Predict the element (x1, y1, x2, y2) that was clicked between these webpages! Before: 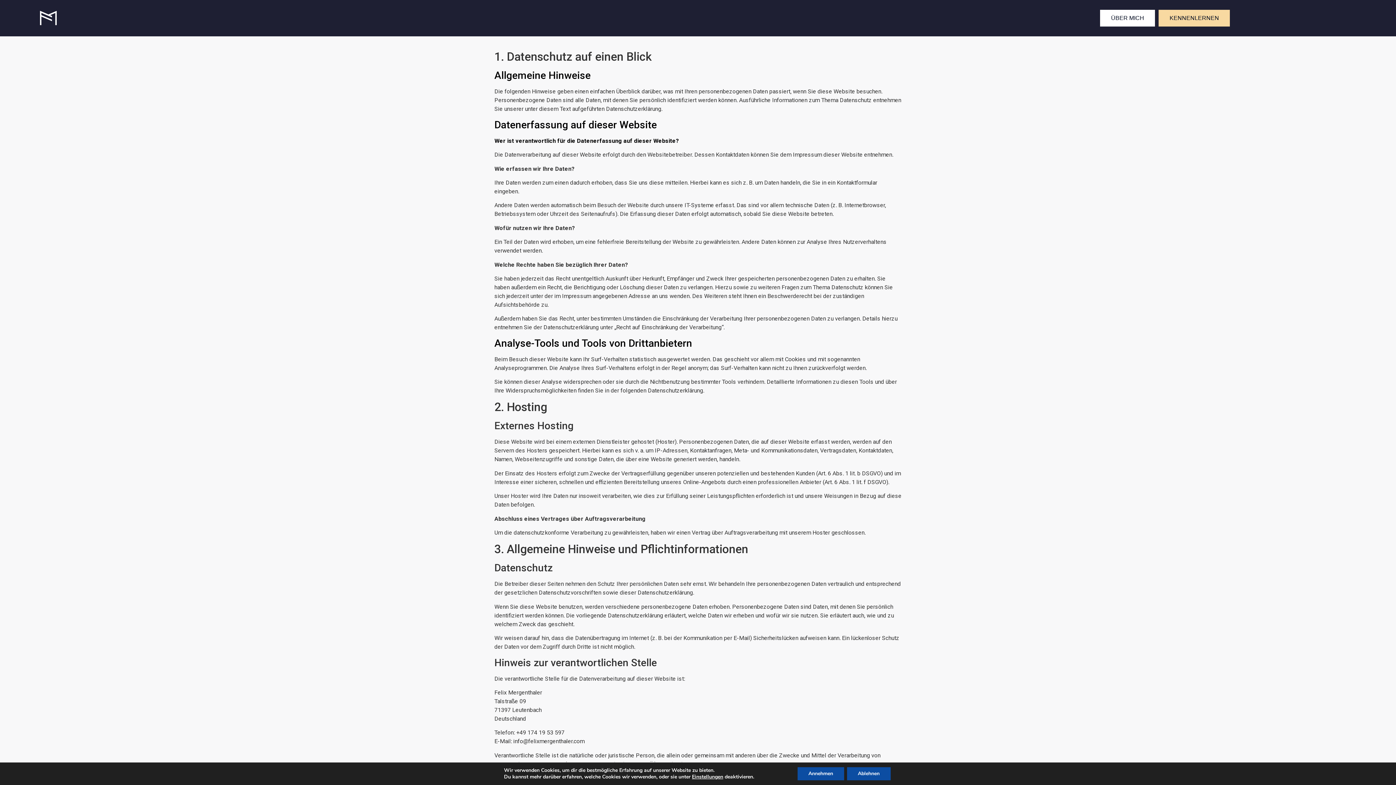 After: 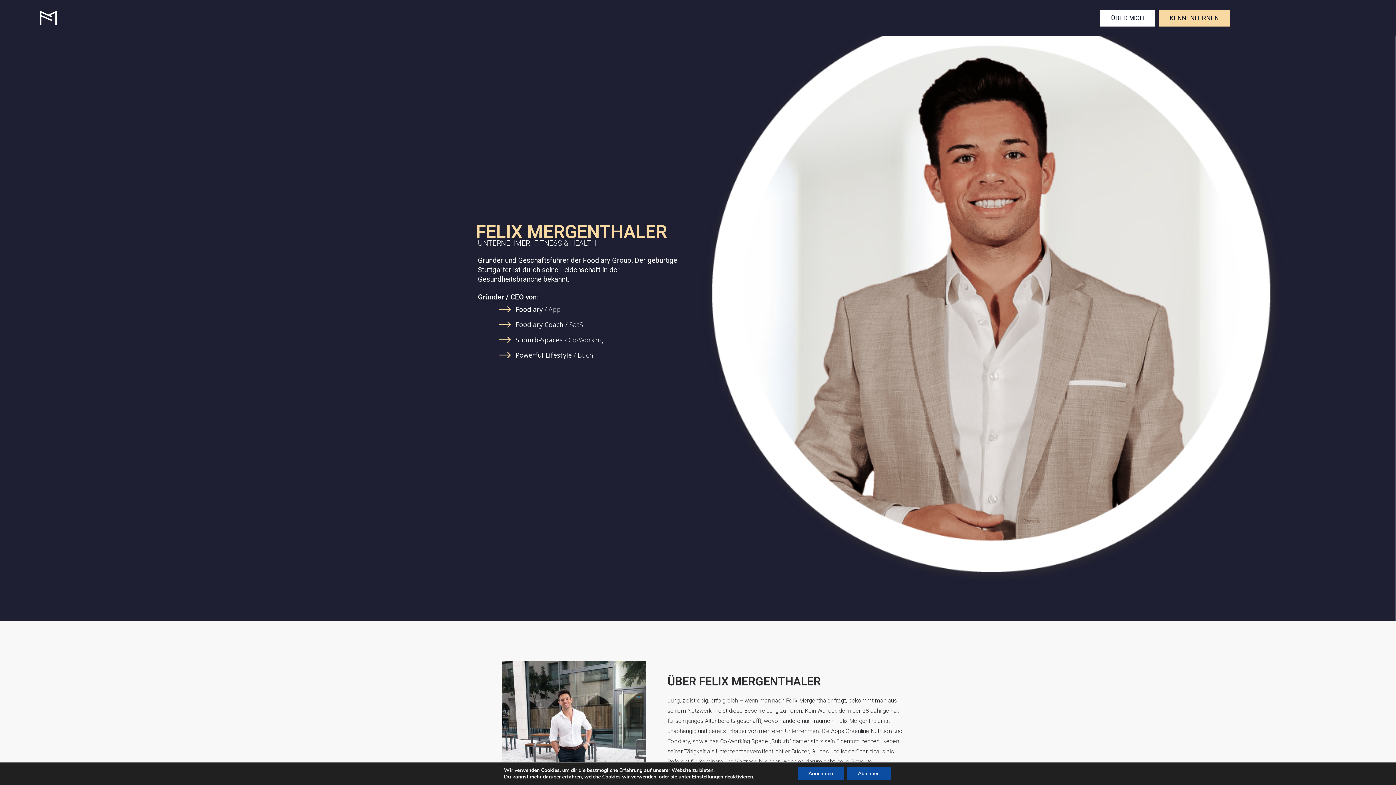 Action: bbox: (36, 7, 155, 28)